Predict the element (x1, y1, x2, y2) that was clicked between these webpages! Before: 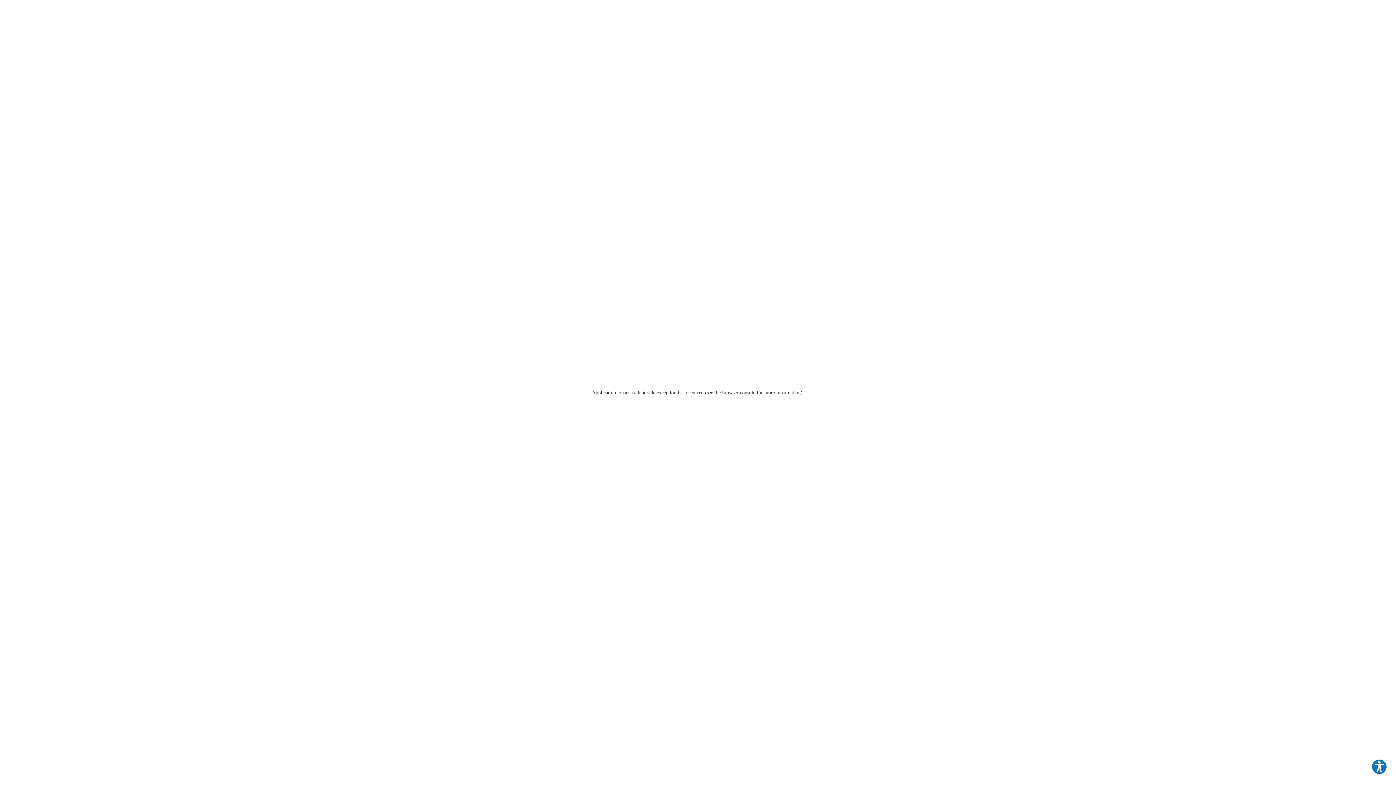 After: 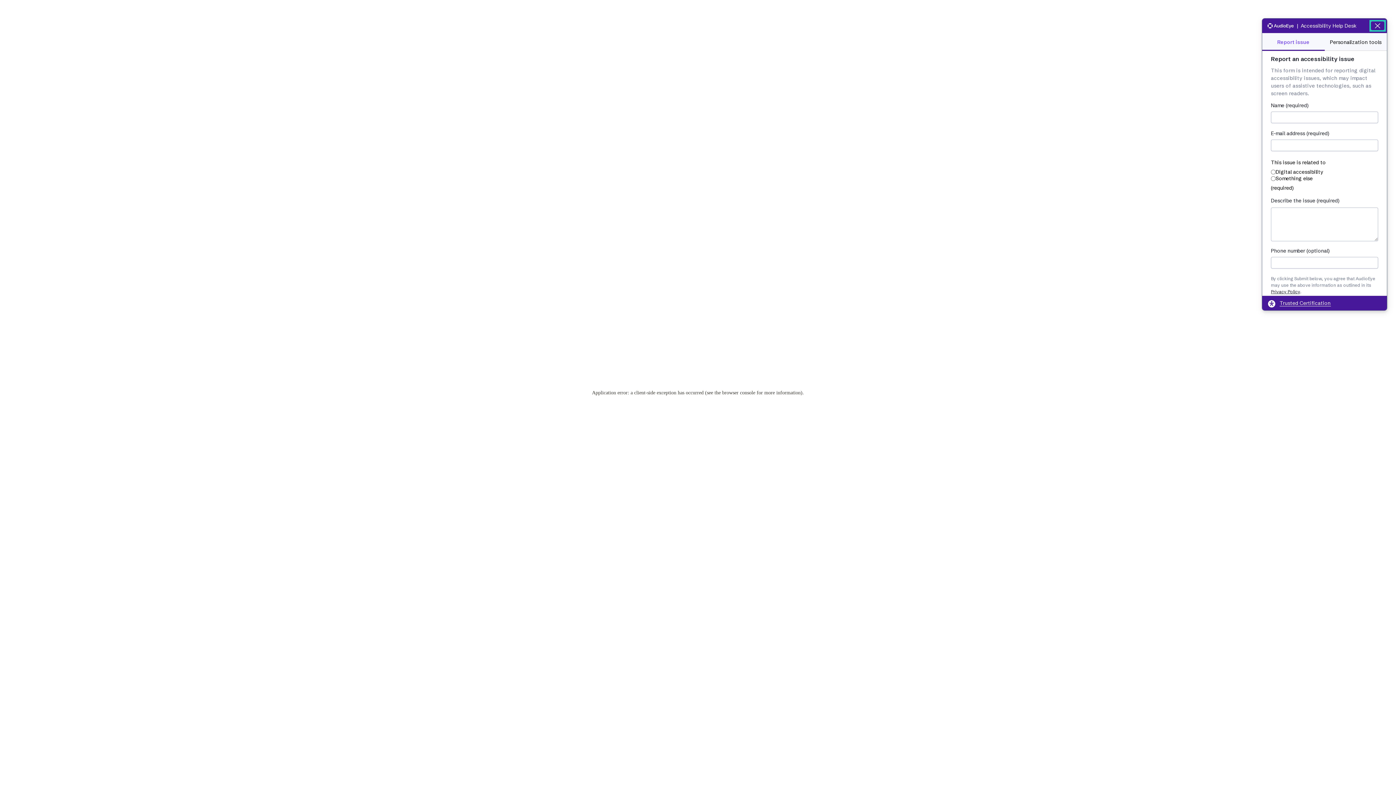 Action: label: Explore your accessibility options bbox: (1371, 759, 1387, 775)